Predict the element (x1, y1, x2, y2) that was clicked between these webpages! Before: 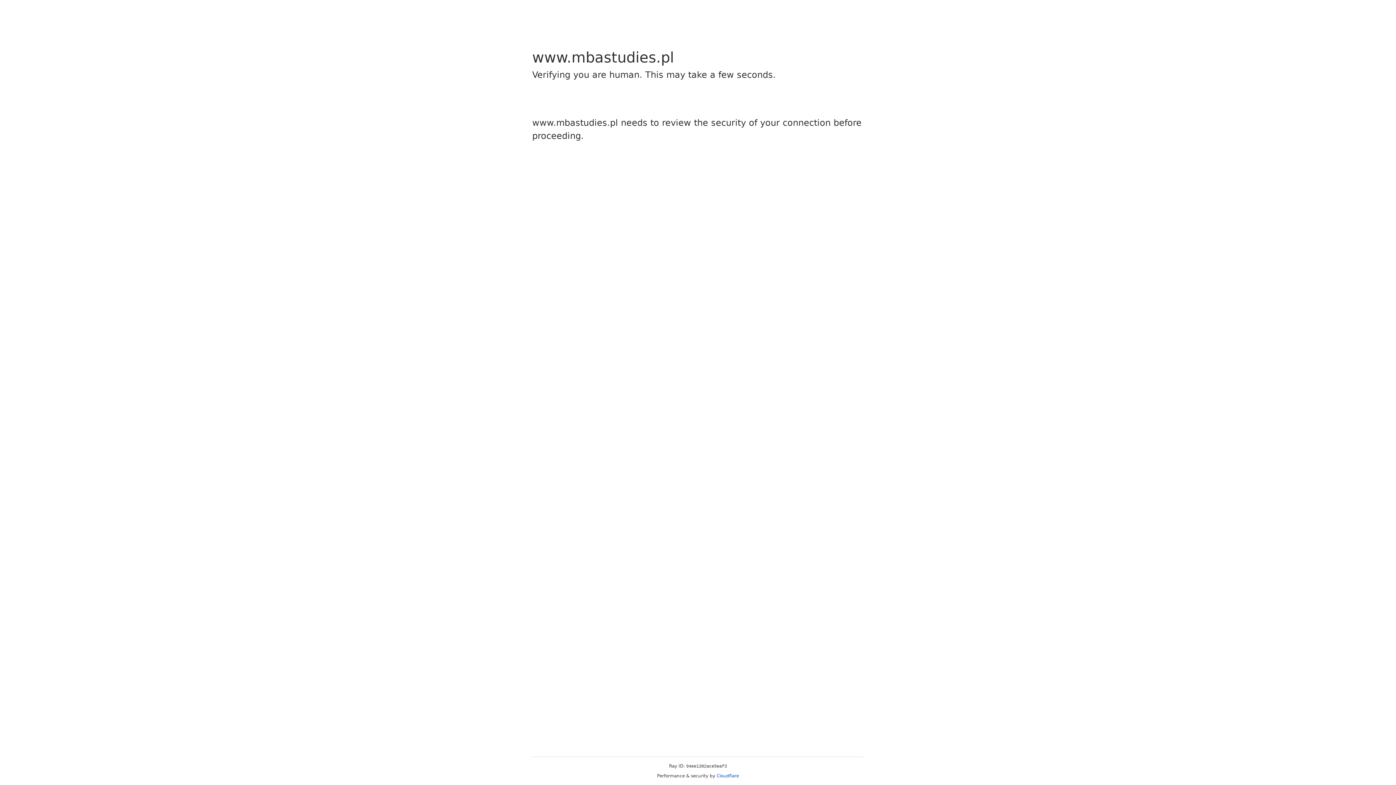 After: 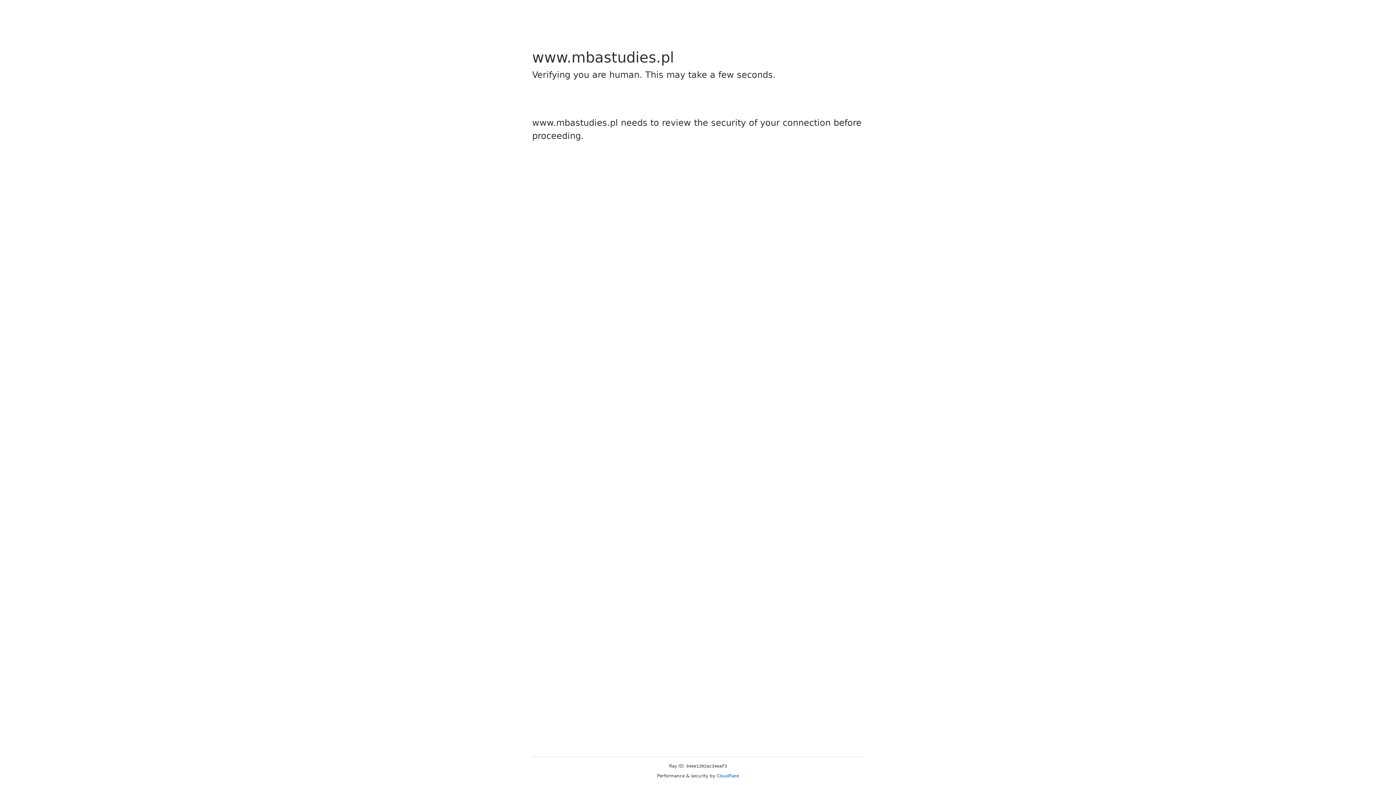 Action: label: Cloudflare bbox: (716, 773, 739, 778)